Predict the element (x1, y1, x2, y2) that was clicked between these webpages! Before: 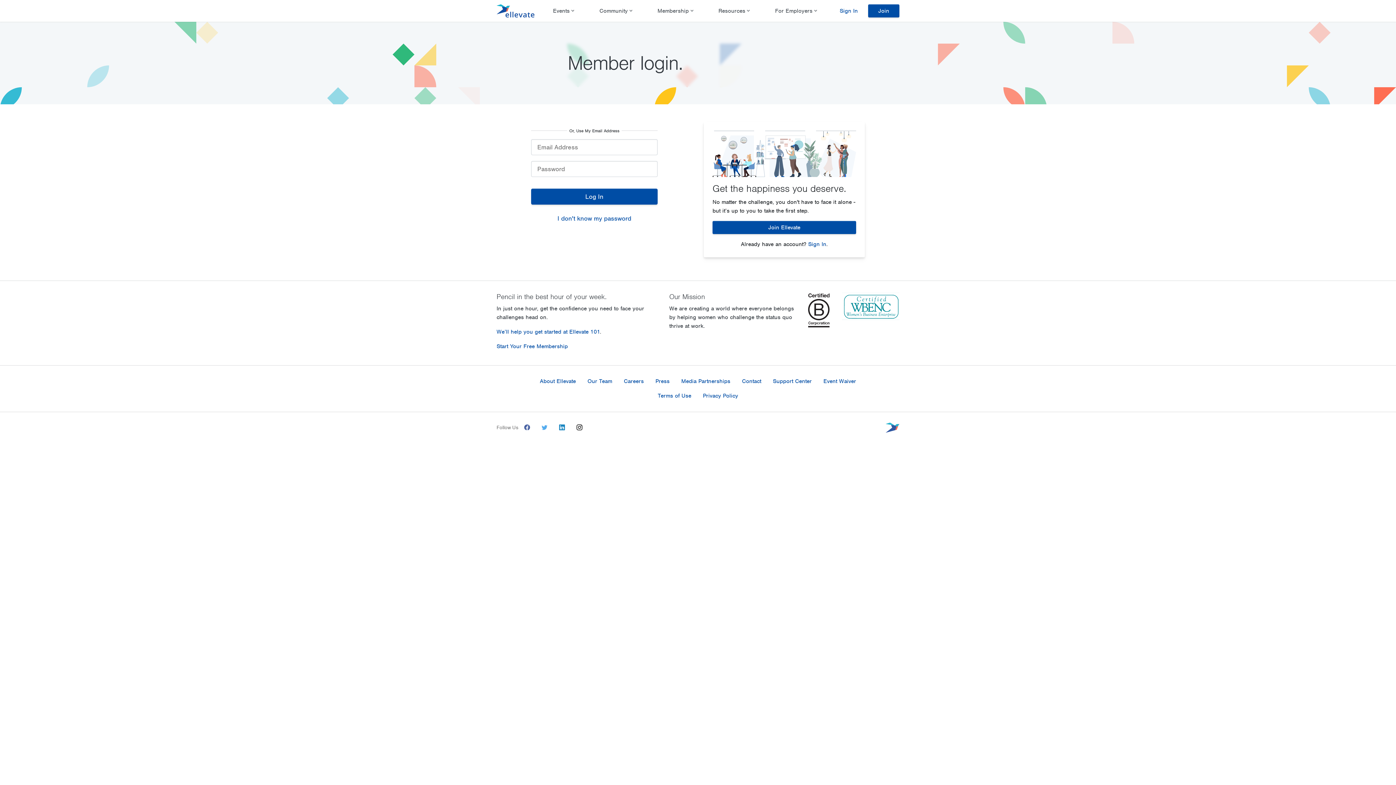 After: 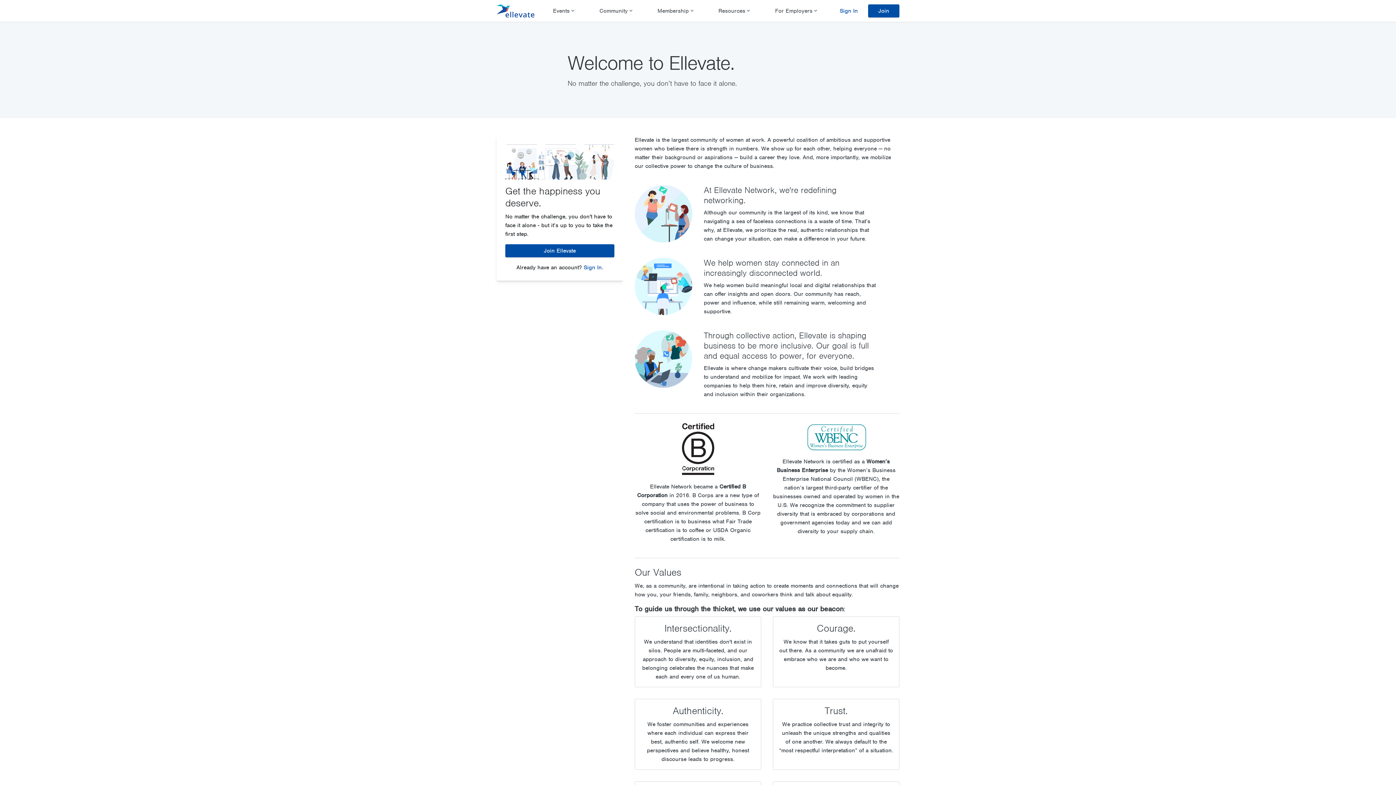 Action: bbox: (534, 374, 581, 388) label: About Ellevate